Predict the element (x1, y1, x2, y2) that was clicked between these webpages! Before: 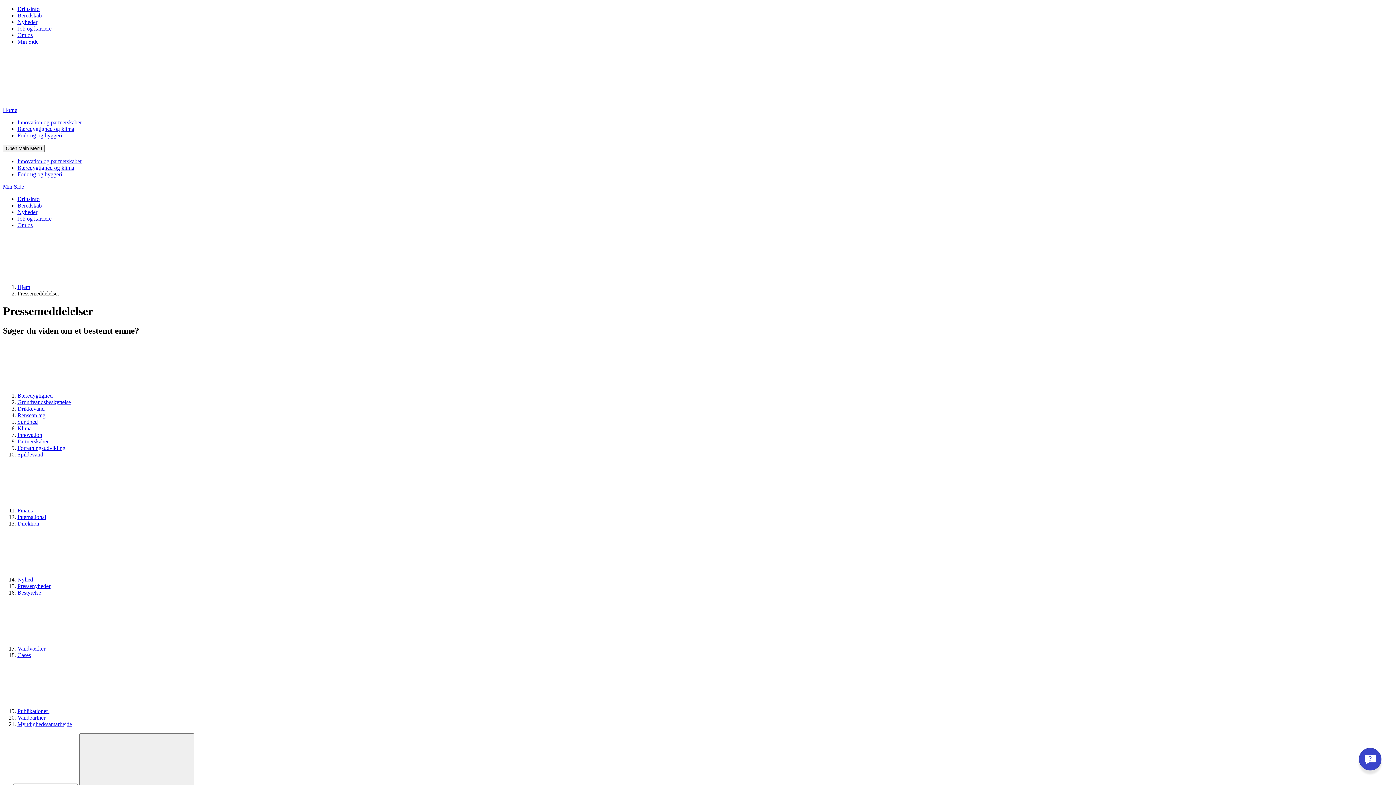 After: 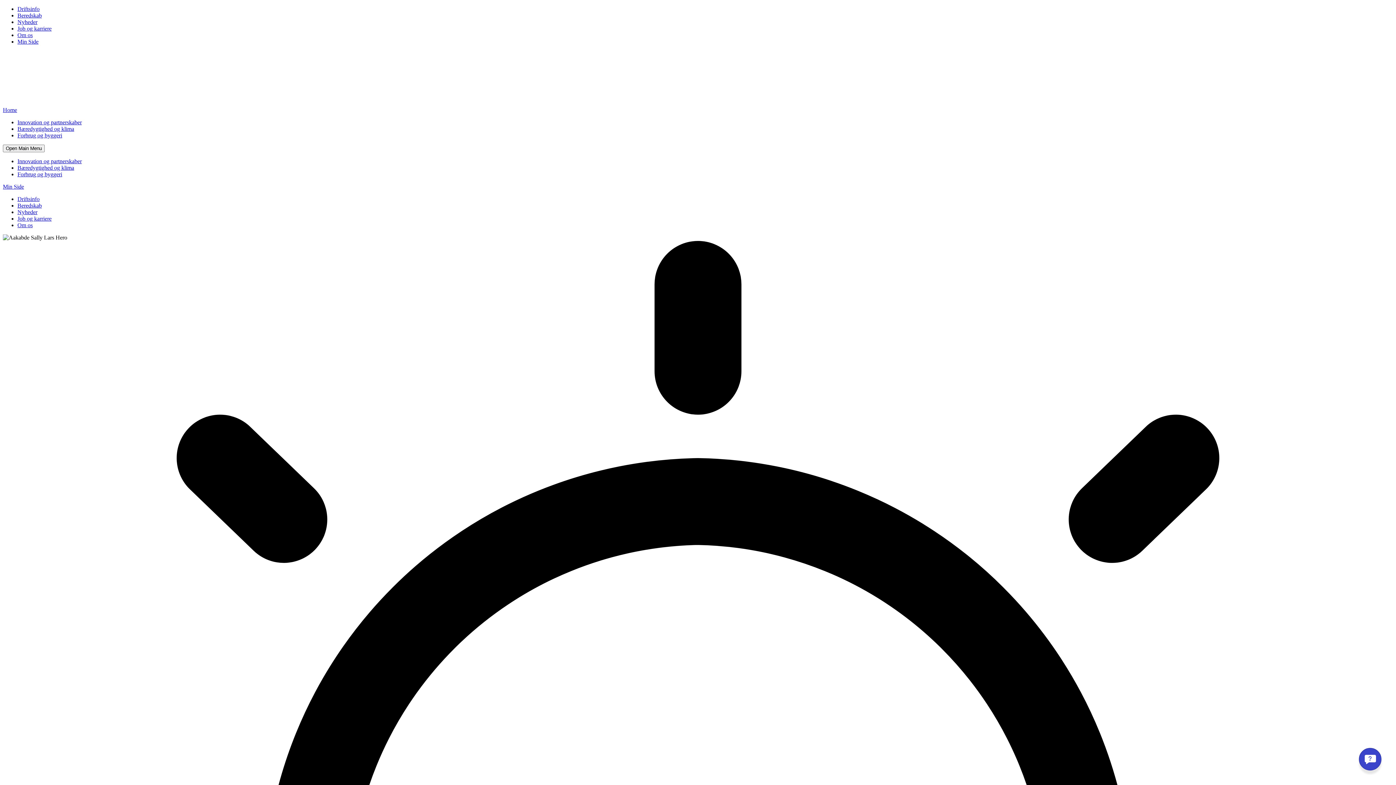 Action: bbox: (17, 119, 81, 125) label: Innovation og partnerskaber